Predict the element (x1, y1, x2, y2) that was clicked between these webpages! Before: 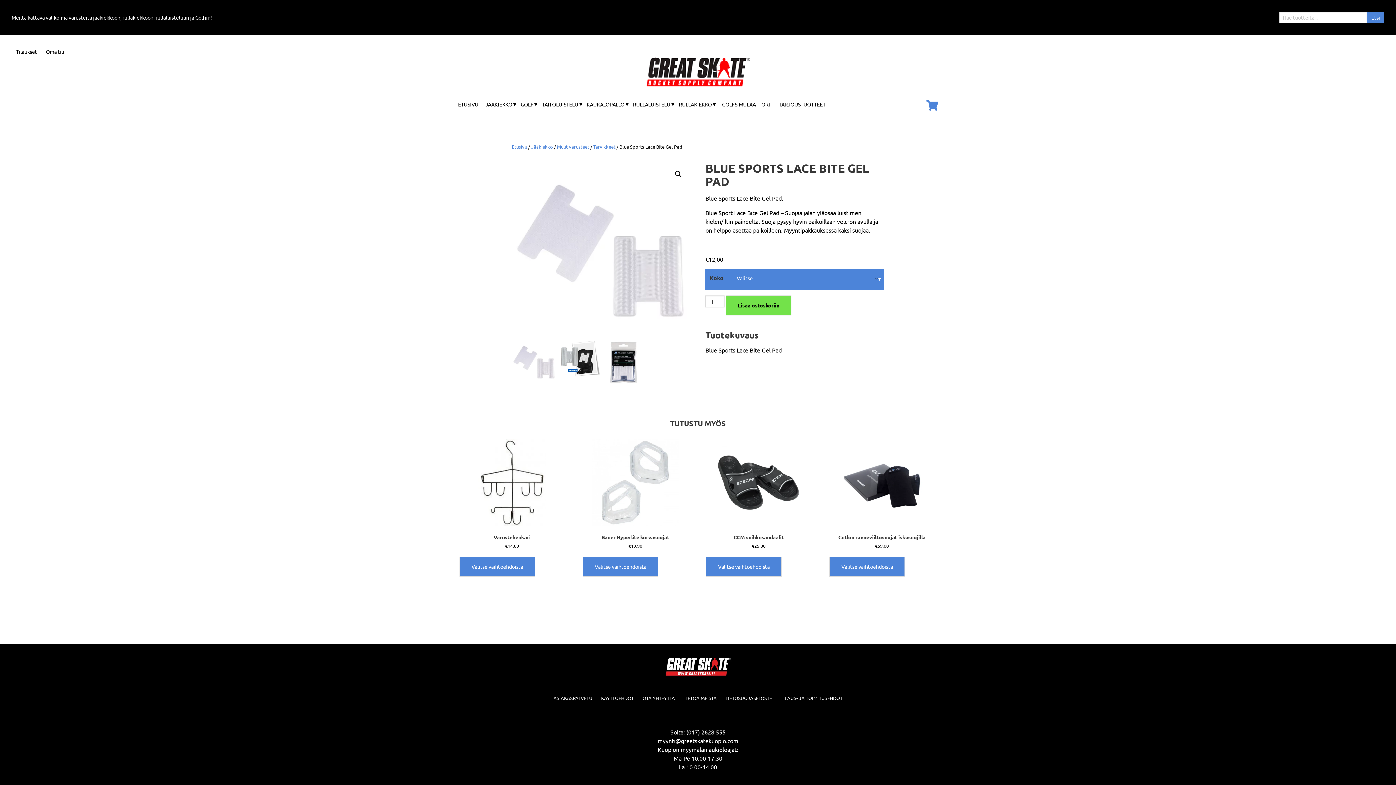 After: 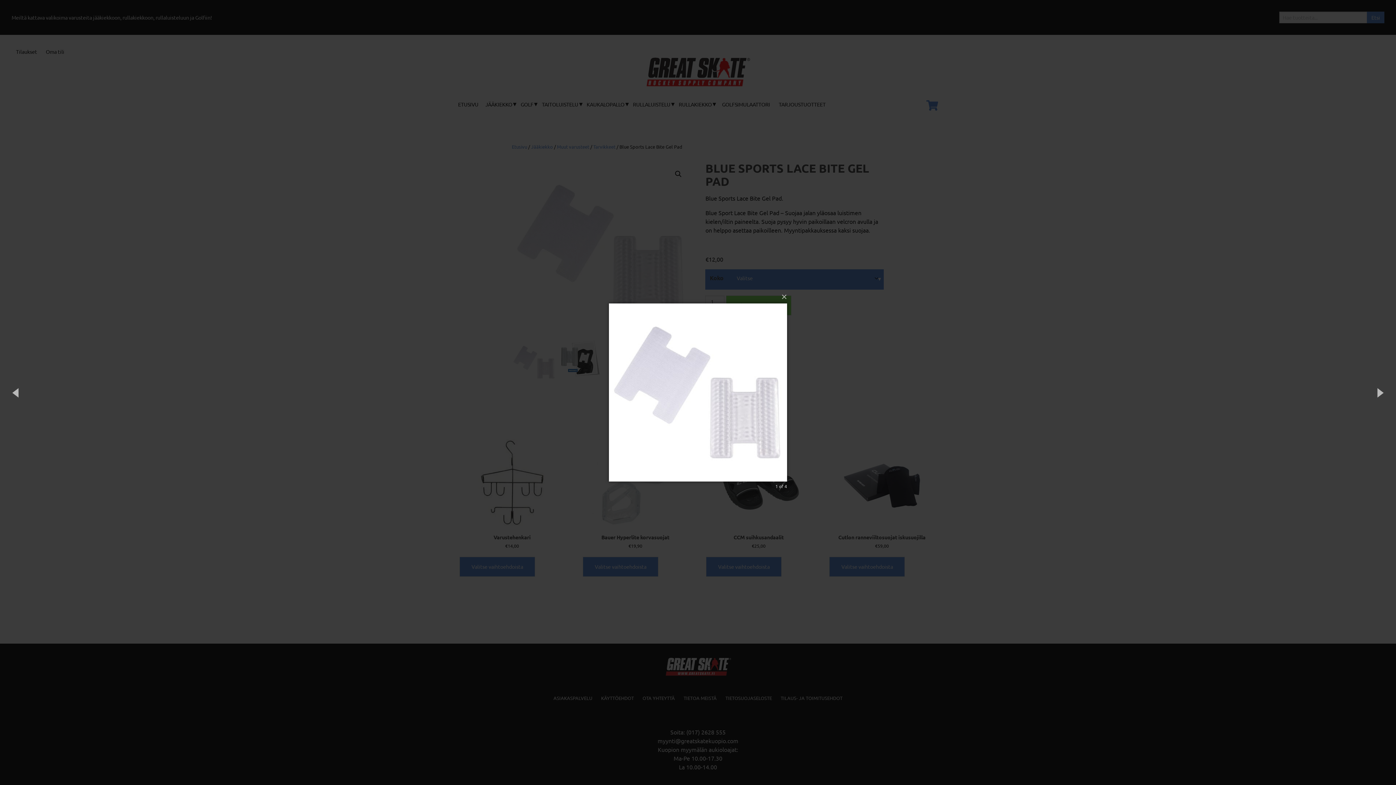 Action: bbox: (512, 161, 690, 340)